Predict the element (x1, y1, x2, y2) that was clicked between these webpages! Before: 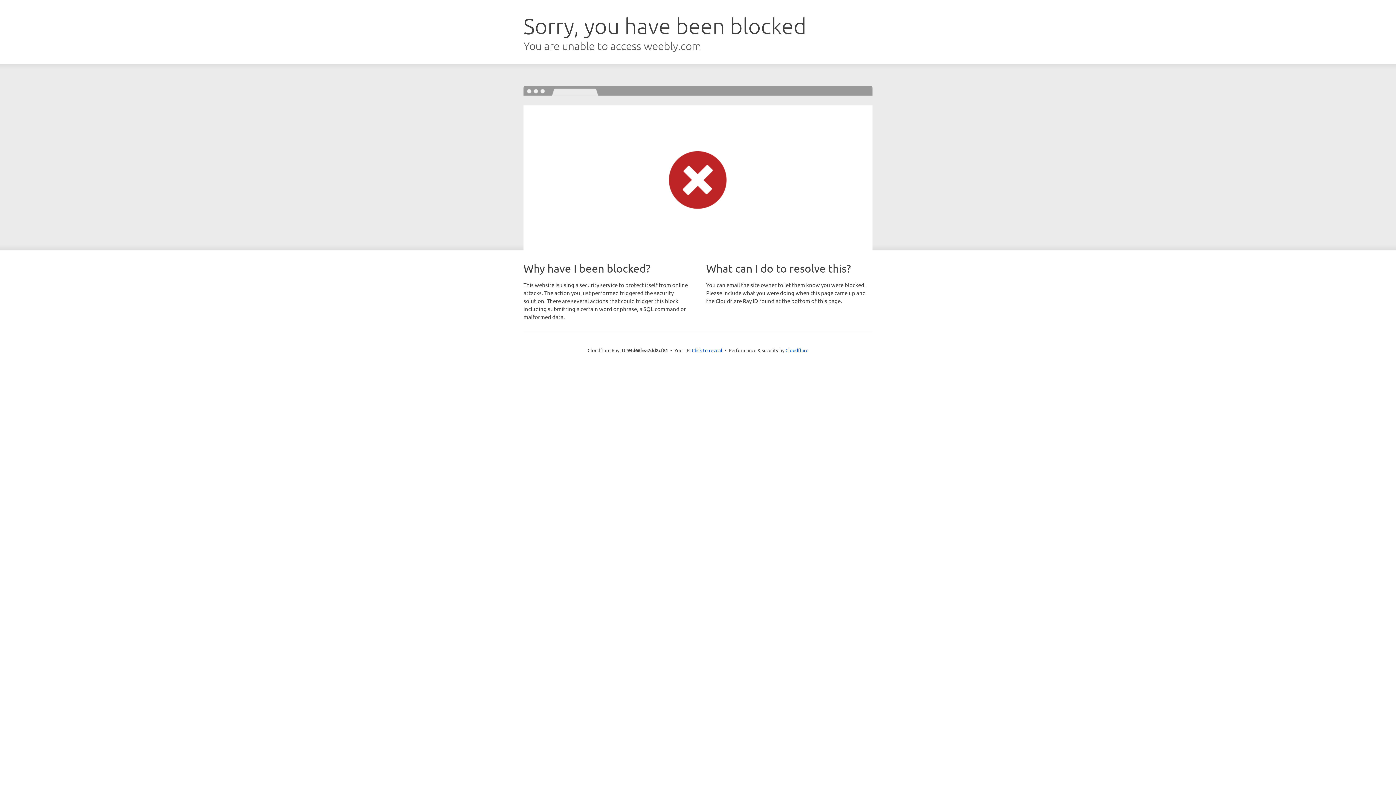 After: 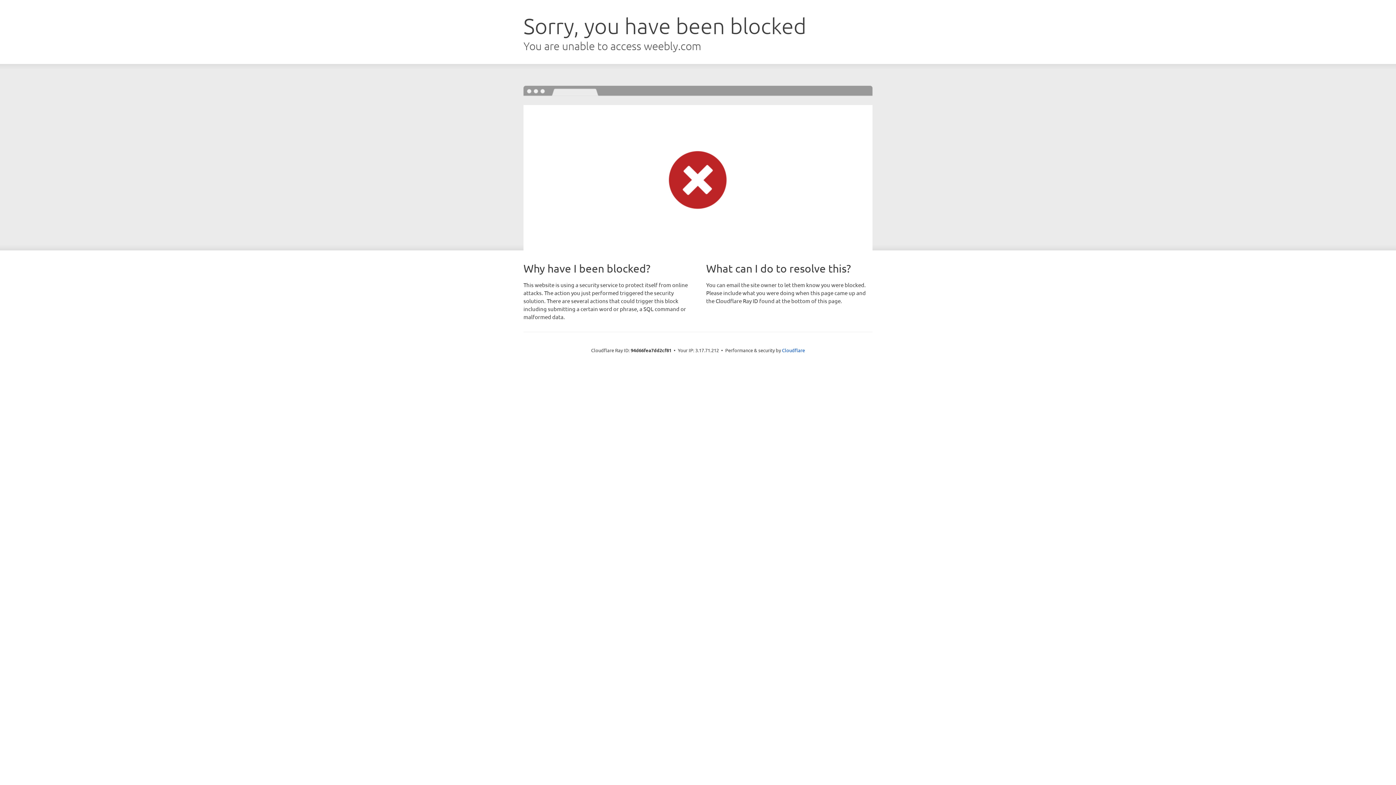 Action: label: Click to reveal bbox: (692, 346, 722, 353)